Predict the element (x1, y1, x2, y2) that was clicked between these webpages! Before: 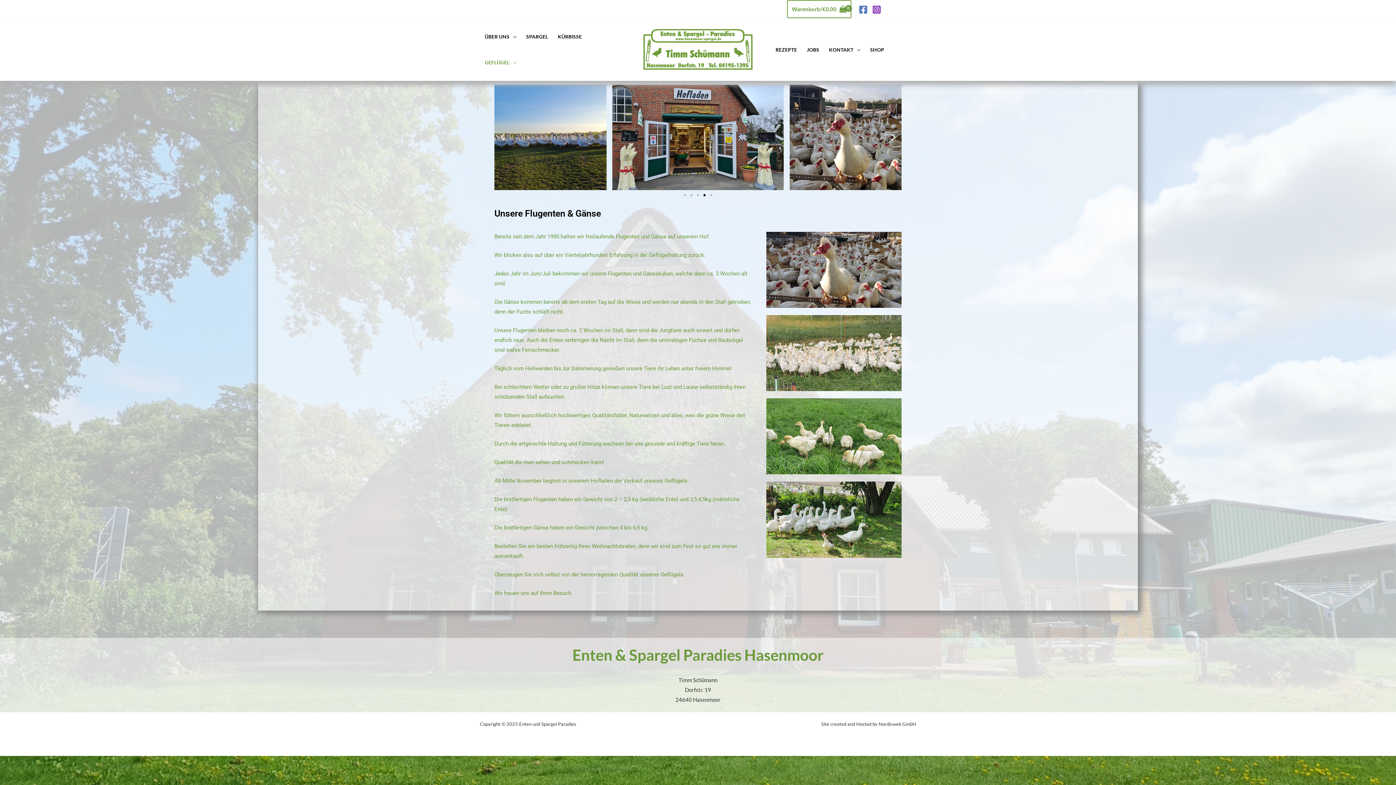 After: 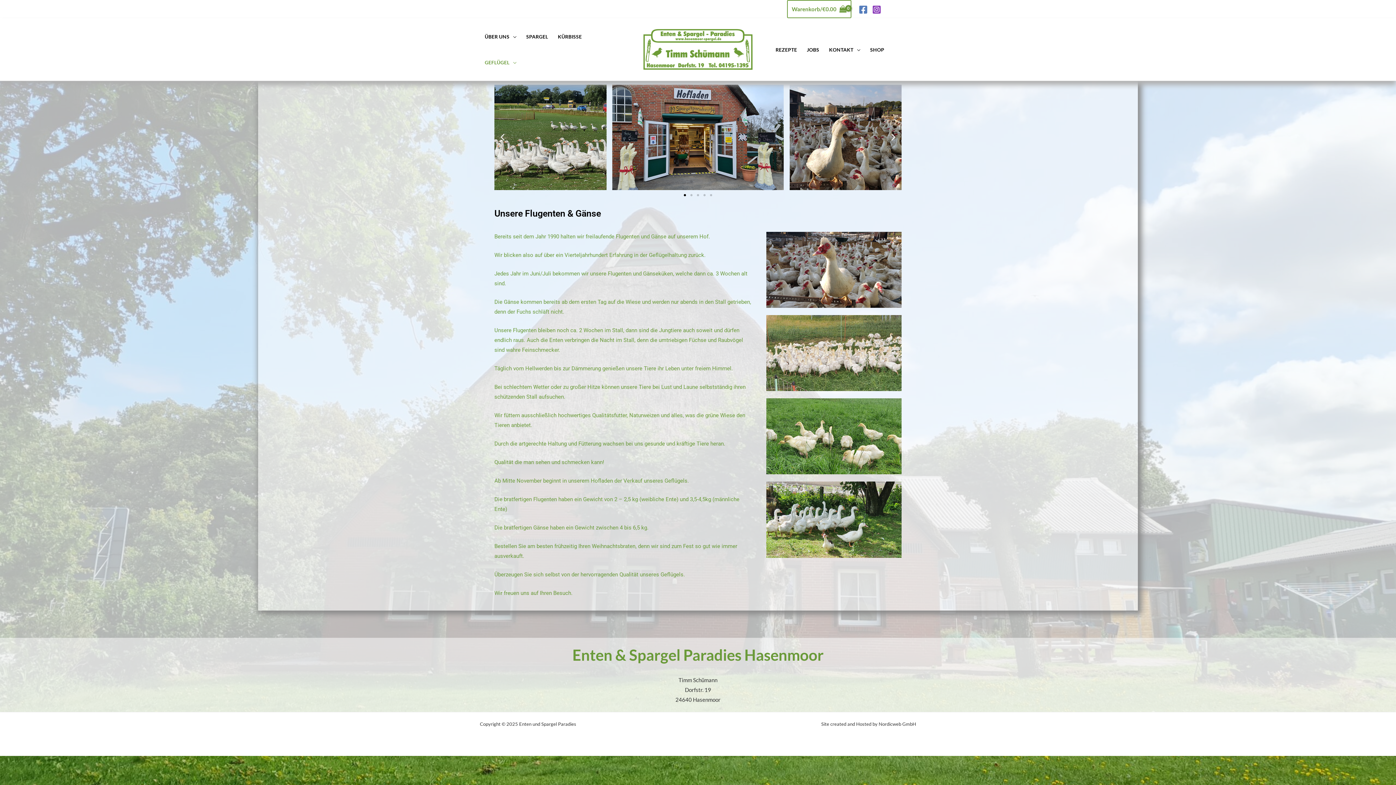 Action: bbox: (872, 5, 881, 14) label: Instagram